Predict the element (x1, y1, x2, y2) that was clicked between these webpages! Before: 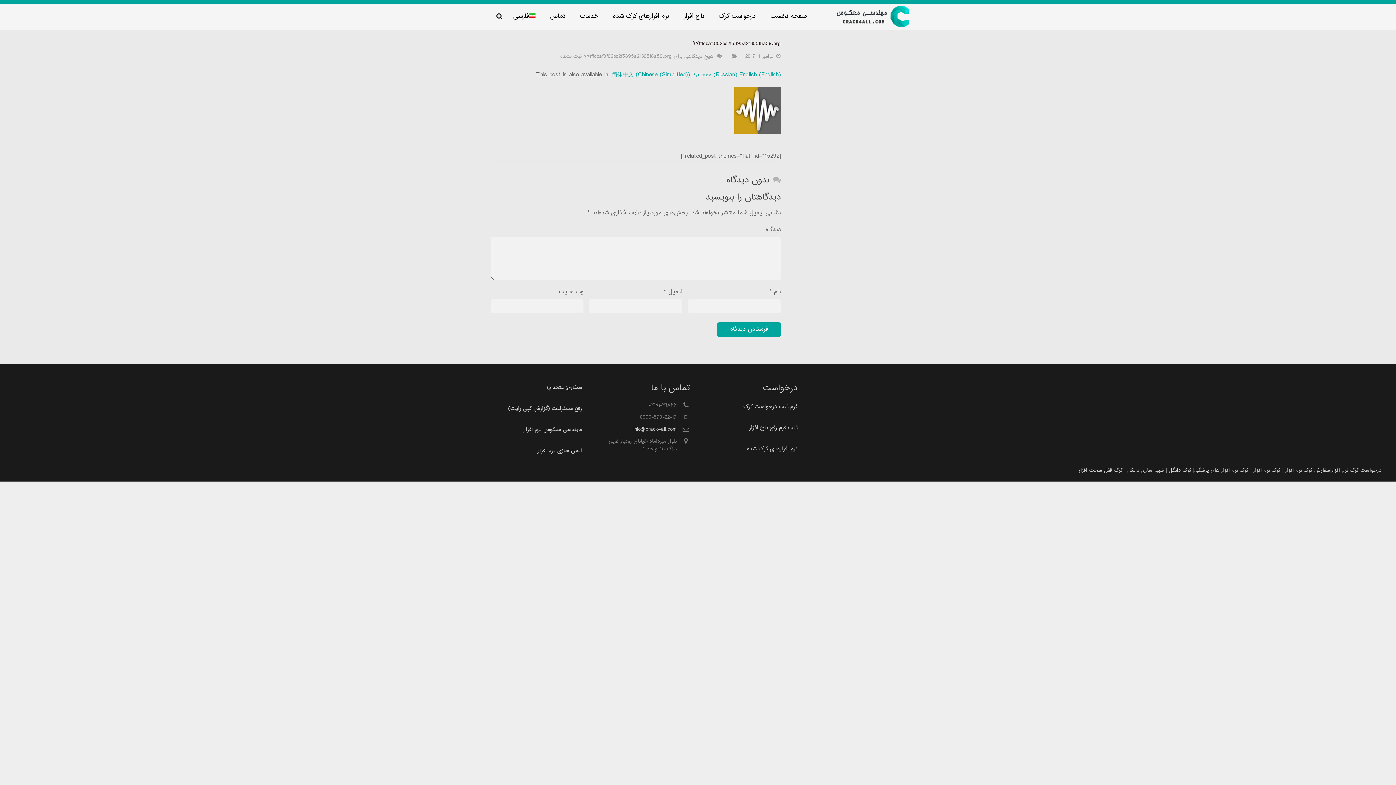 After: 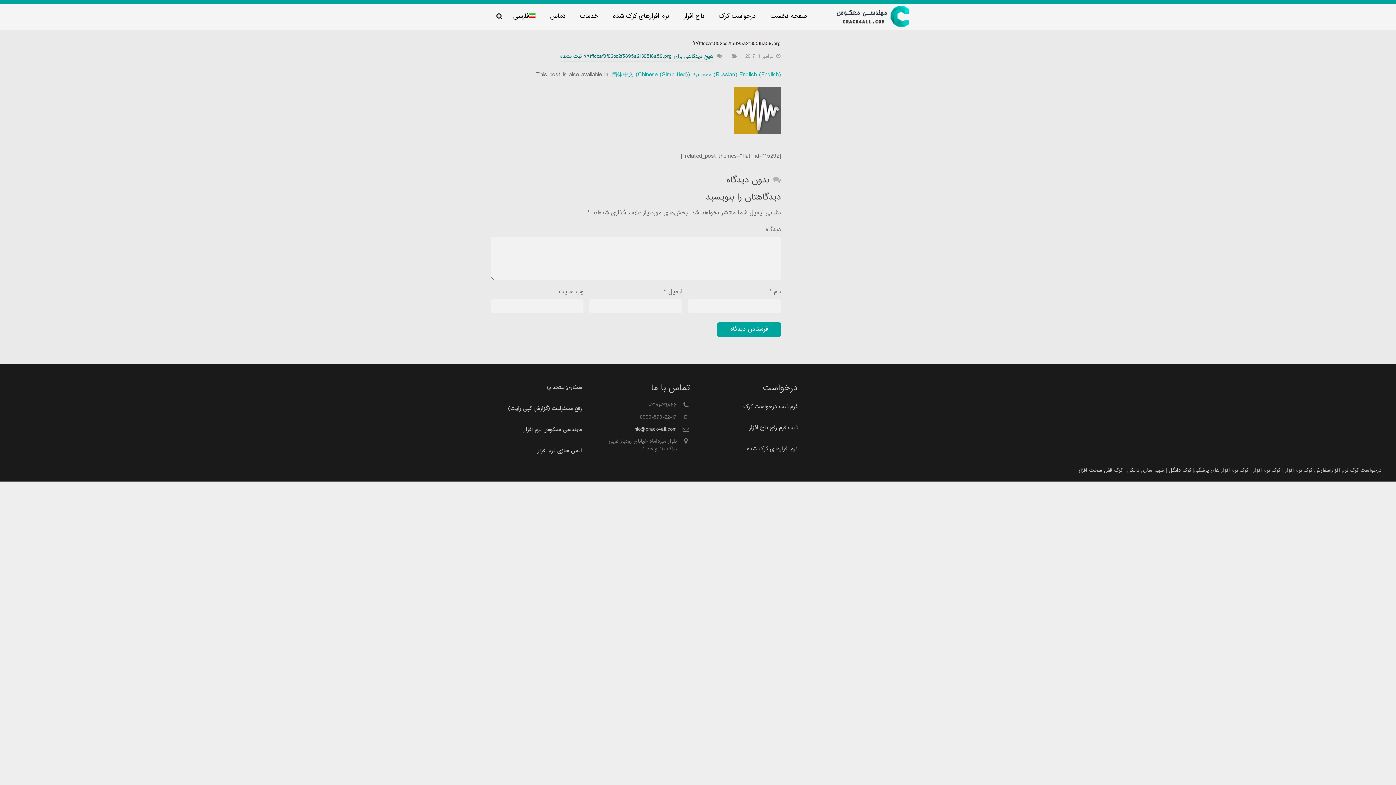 Action: bbox: (560, 52, 713, 61) label: هیچ دیدگاهی برای ۹۷۱ffcbaf0f02bc2f5895a21305f8a59.png ثبت نشده